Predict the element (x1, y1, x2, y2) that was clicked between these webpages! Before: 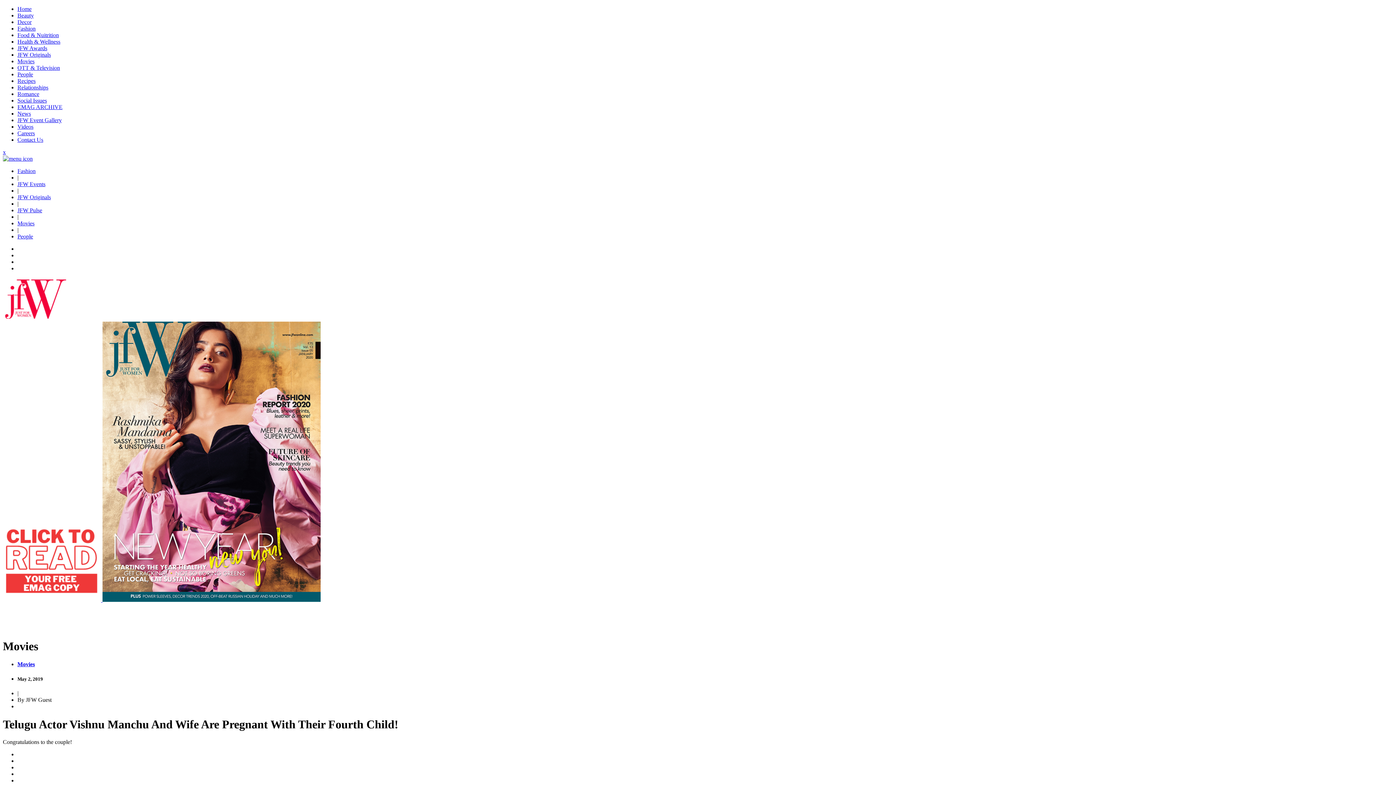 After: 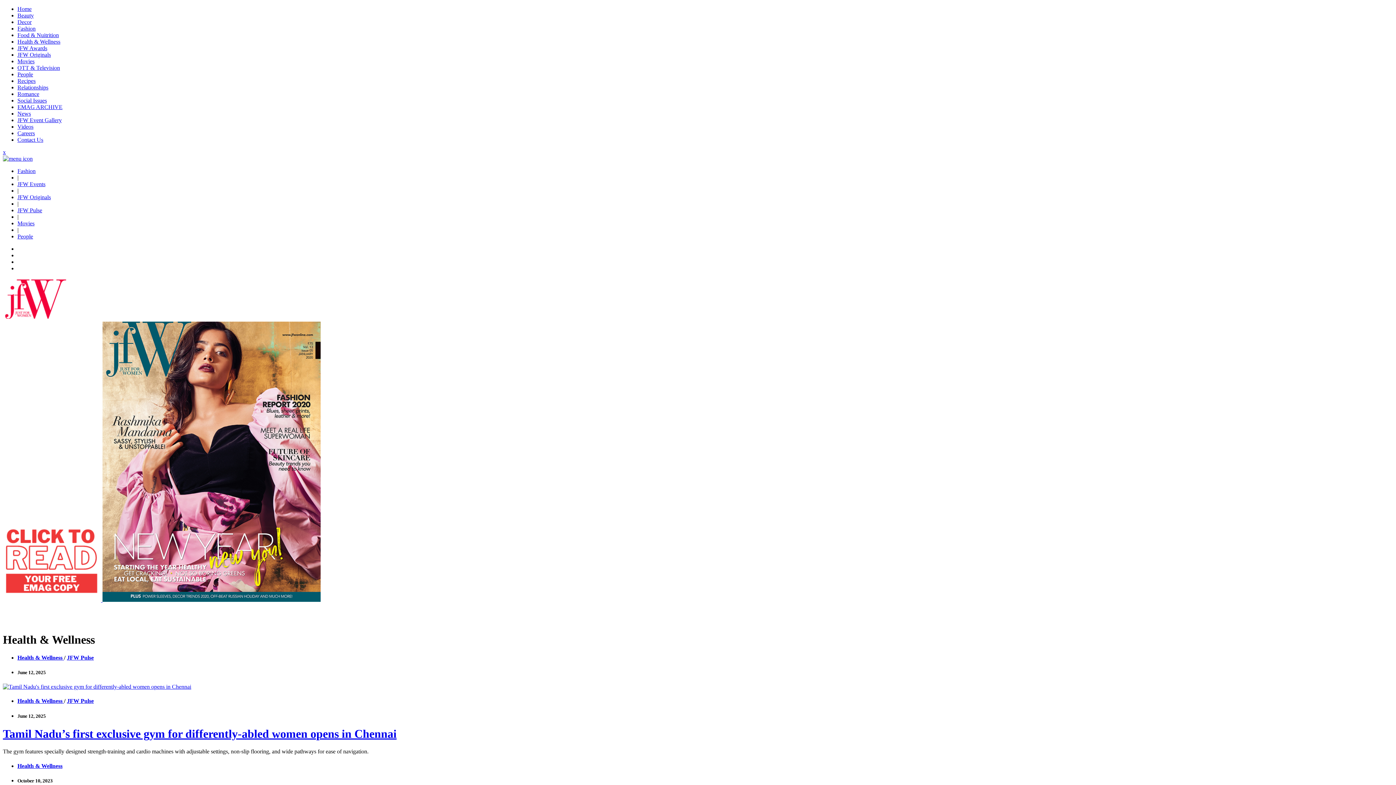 Action: bbox: (17, 38, 60, 44) label: Health & Wellness